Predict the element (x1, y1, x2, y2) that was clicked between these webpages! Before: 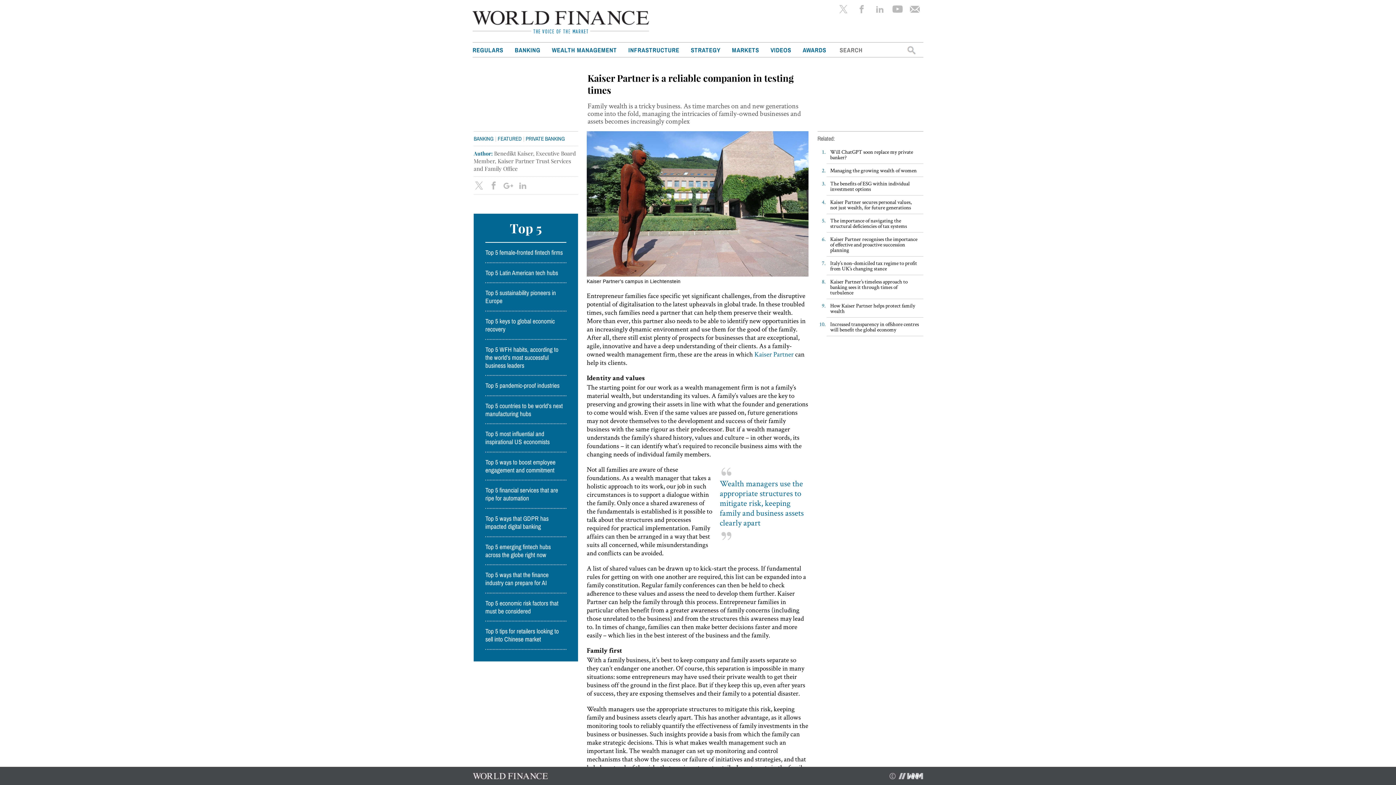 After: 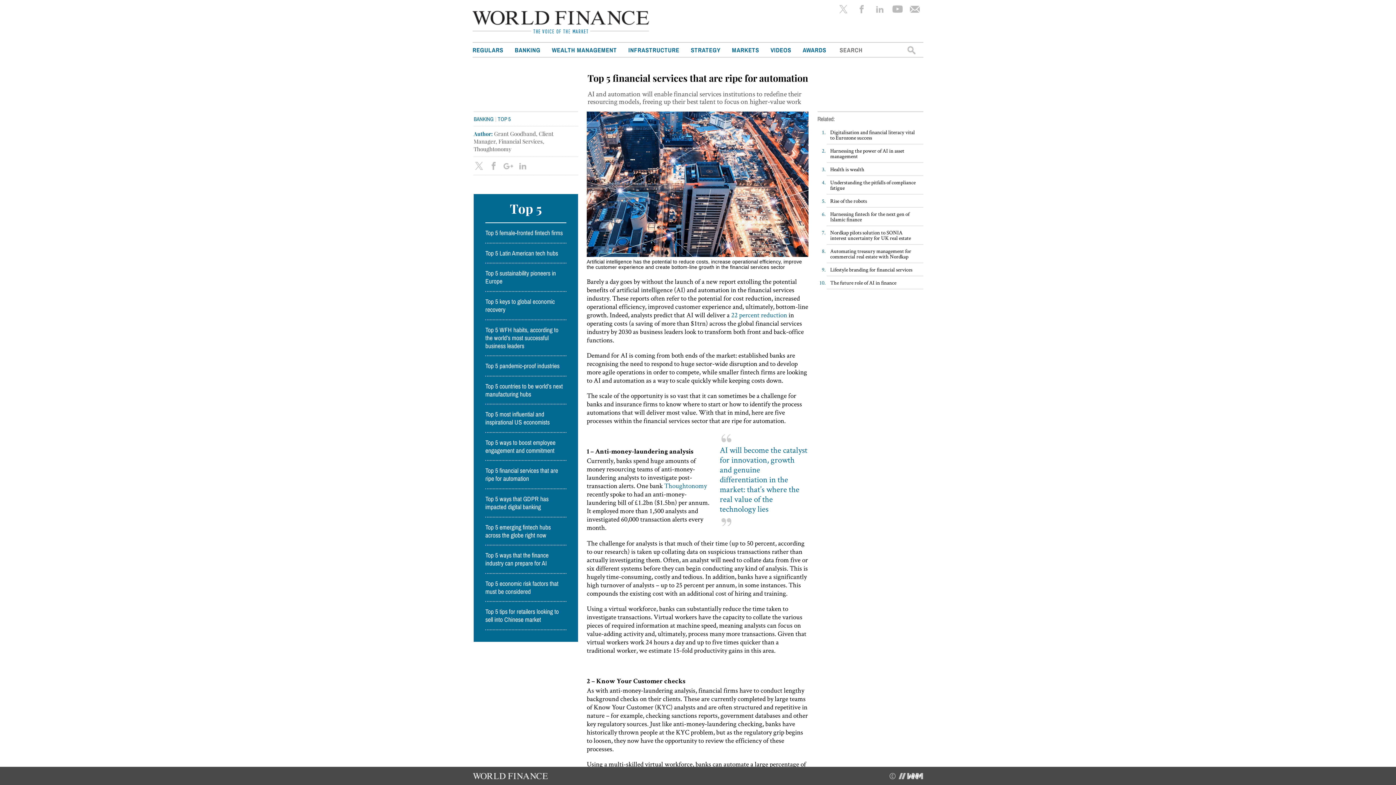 Action: label: Top 5 financial services that are ripe for automation bbox: (485, 486, 566, 502)